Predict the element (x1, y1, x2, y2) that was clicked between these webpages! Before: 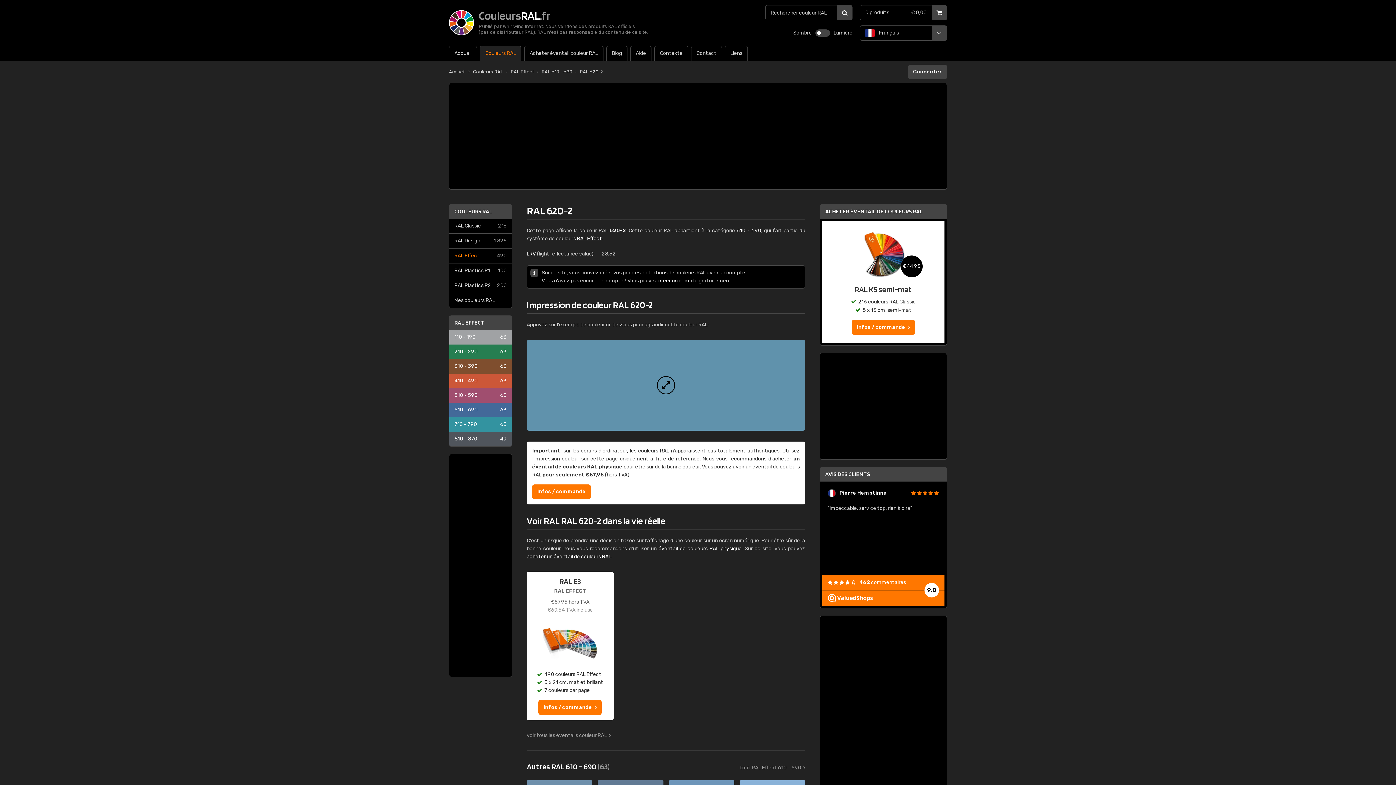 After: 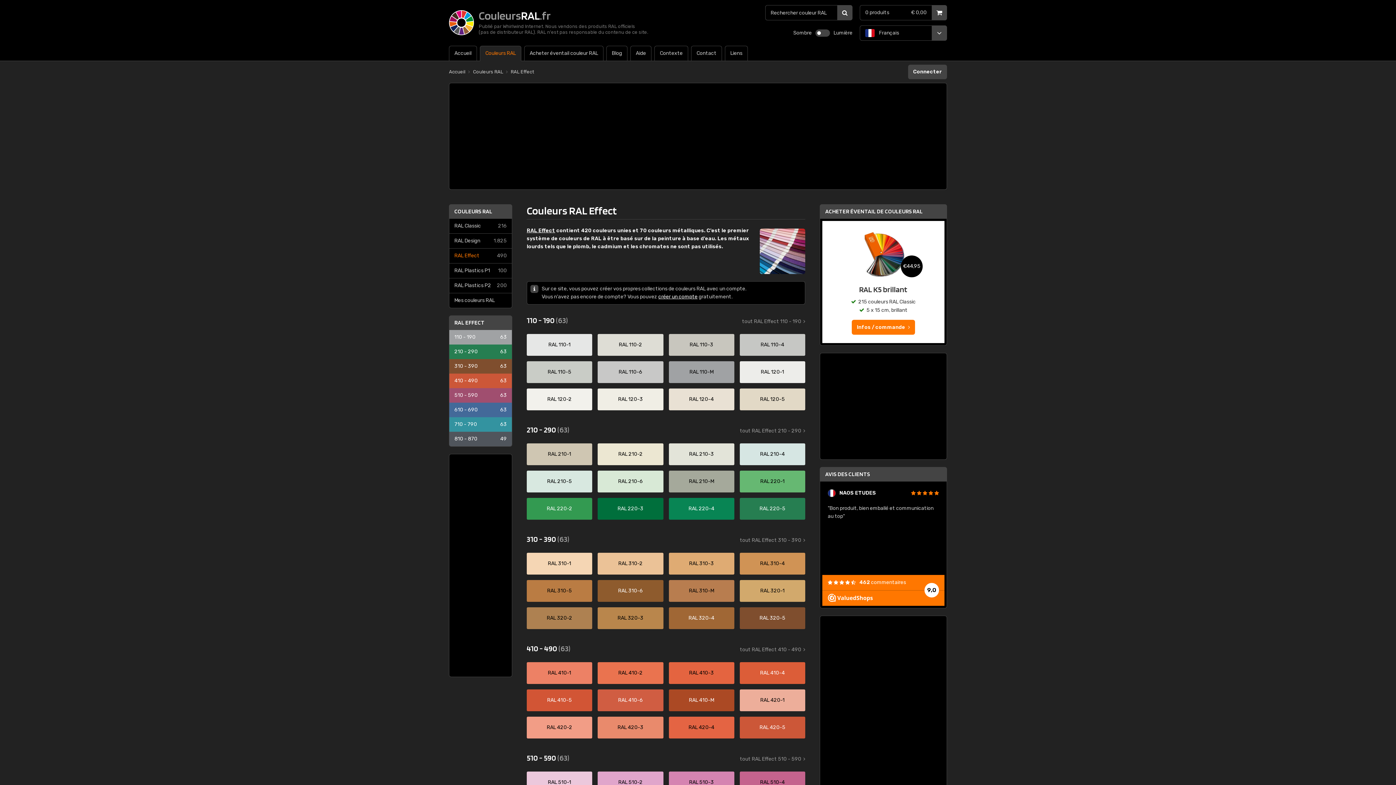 Action: bbox: (449, 315, 512, 330) label: RAL EFFECT